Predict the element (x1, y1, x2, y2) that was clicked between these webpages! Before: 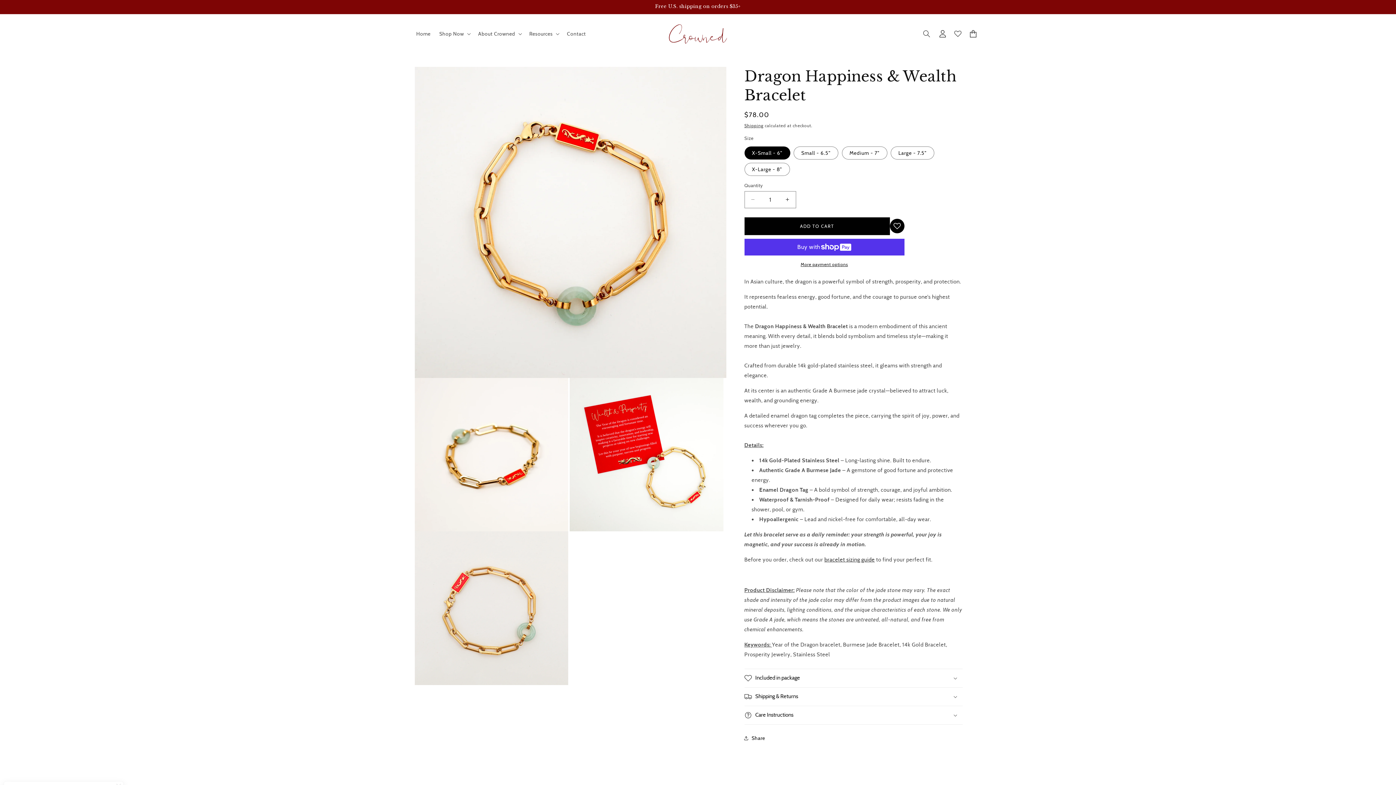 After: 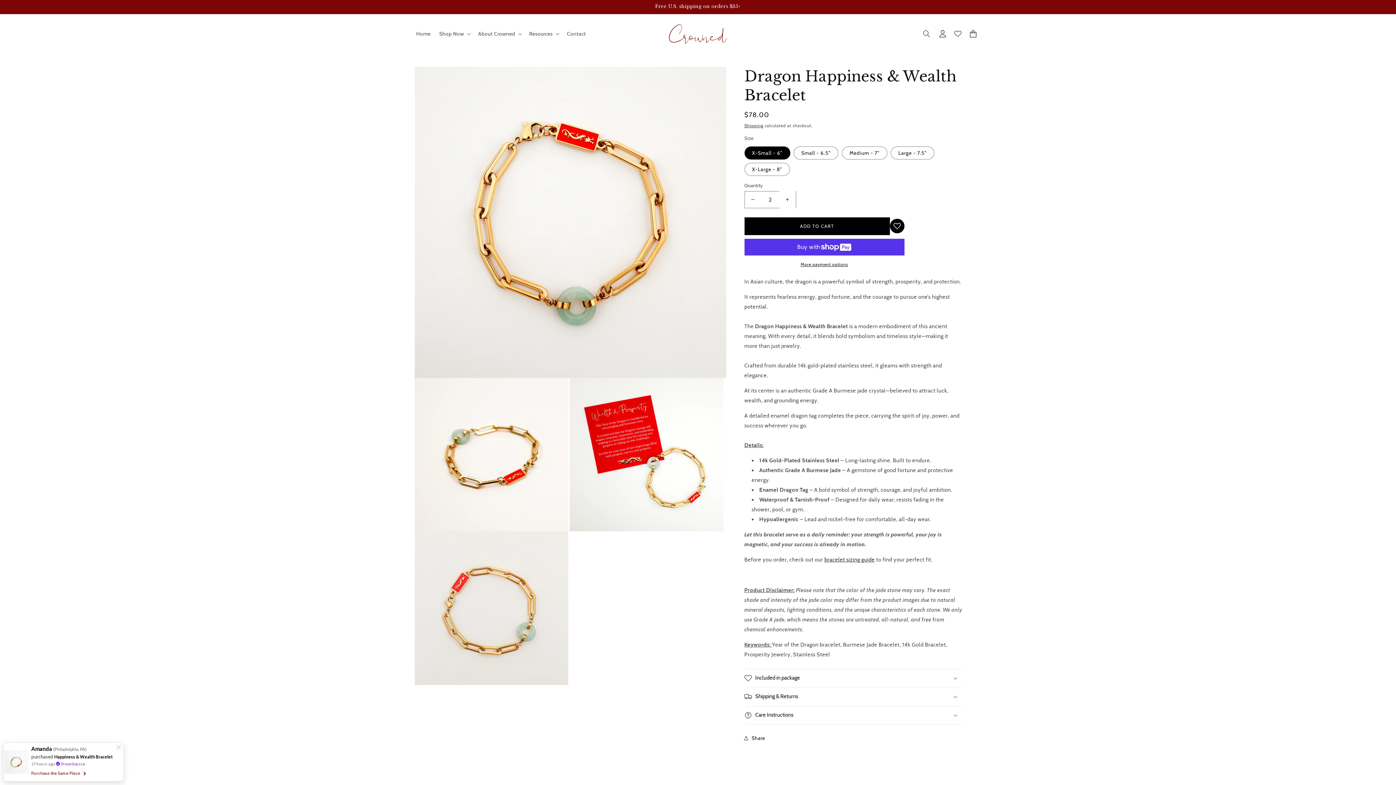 Action: label: Increase quantity for Dragon Happiness &amp; Wealth Bracelet bbox: (779, 191, 795, 208)